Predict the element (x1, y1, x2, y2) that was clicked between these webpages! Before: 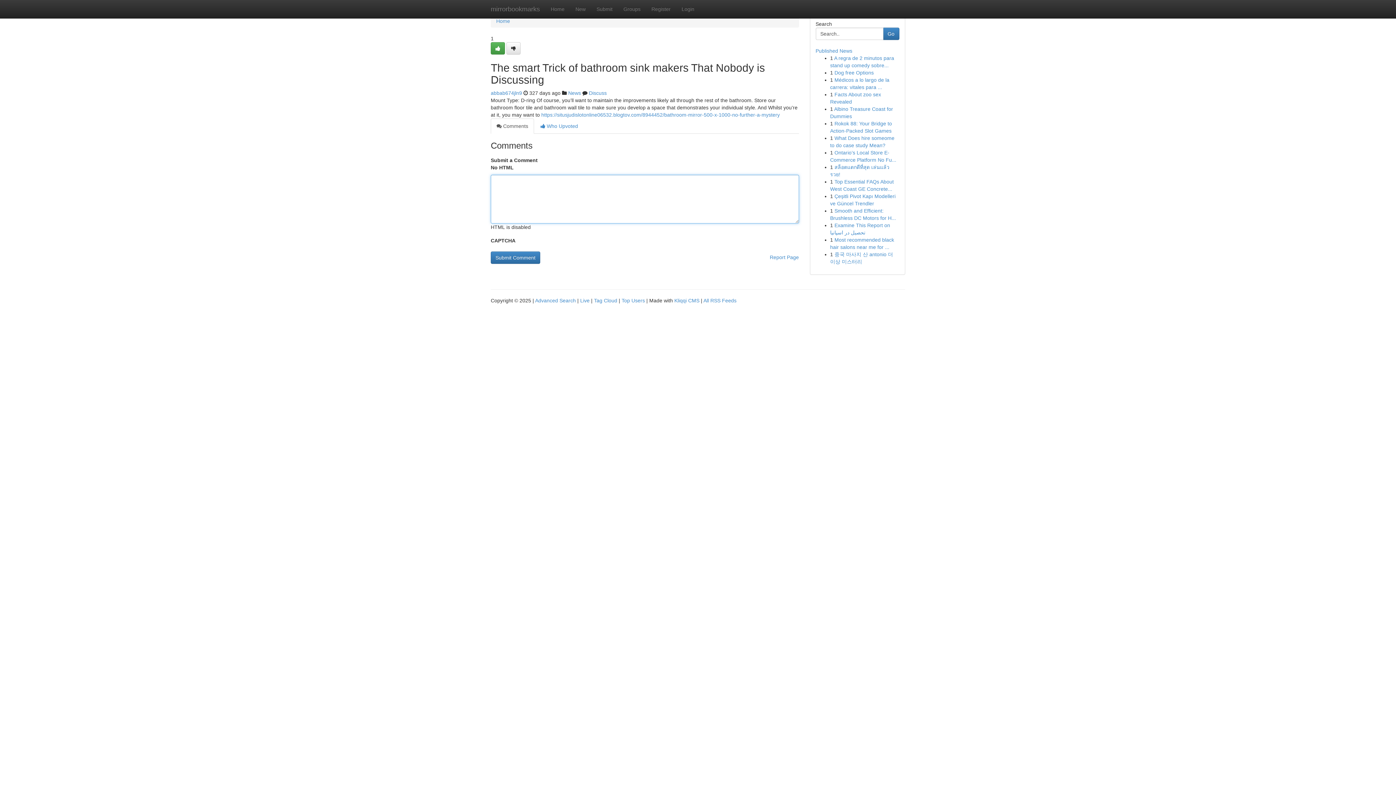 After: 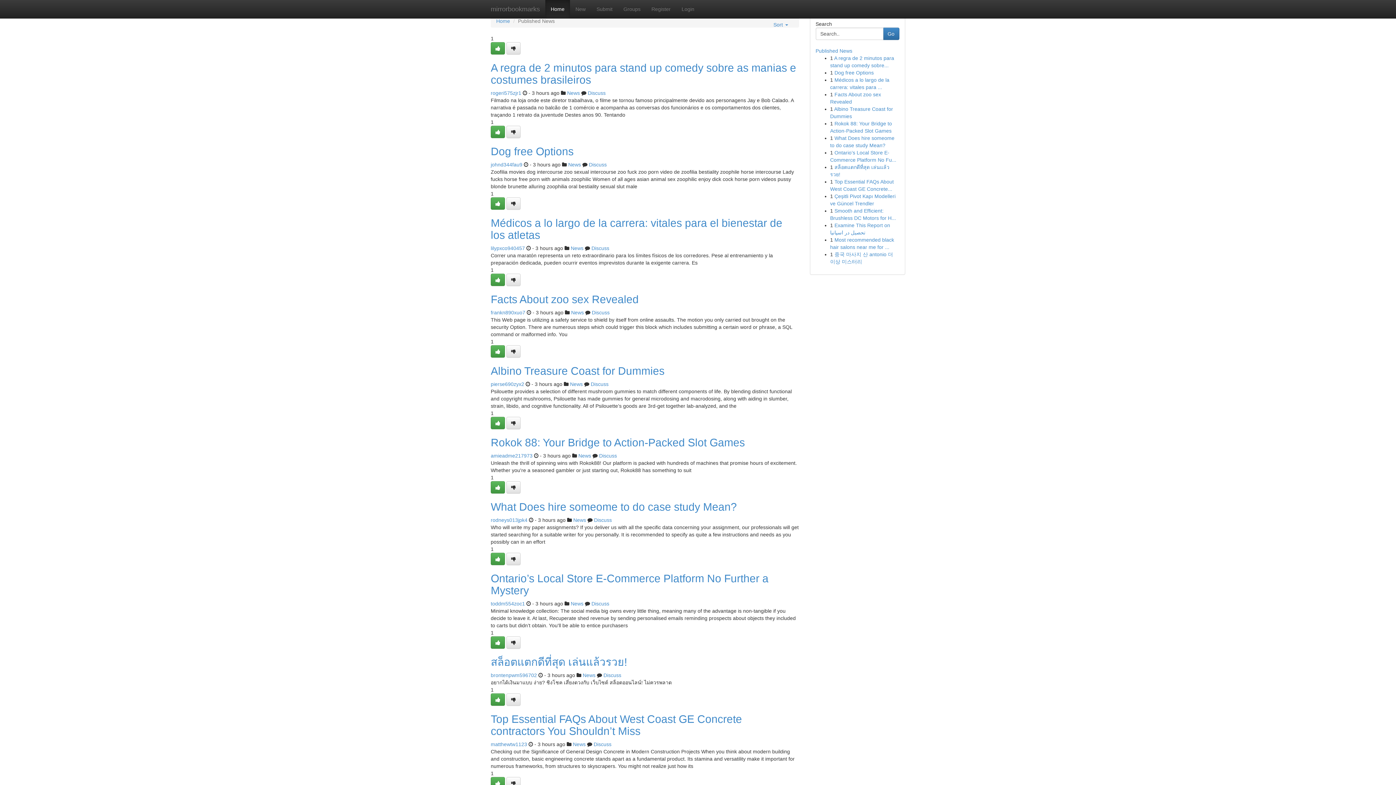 Action: label: Home bbox: (496, 18, 510, 24)